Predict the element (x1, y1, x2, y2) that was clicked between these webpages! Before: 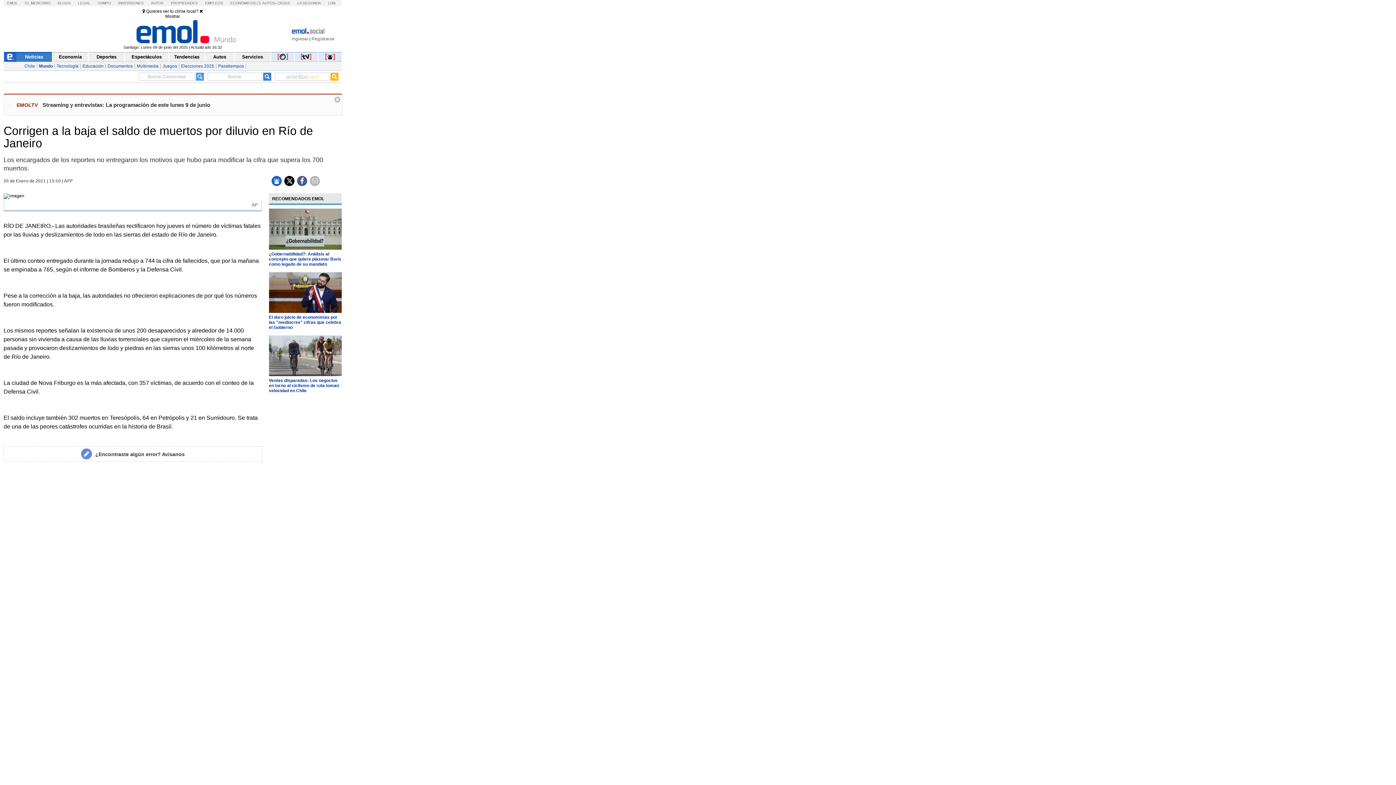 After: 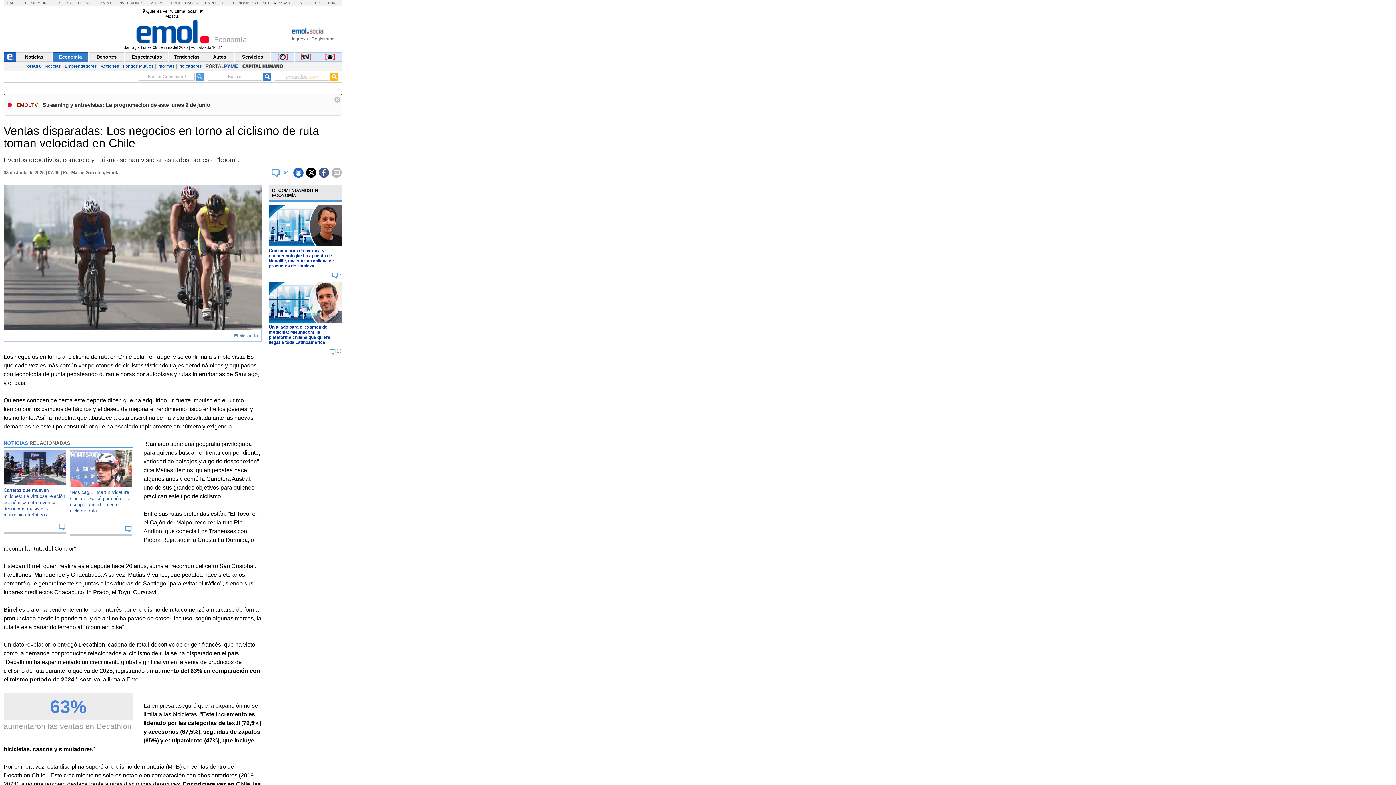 Action: bbox: (268, 378, 339, 393) label: Ventas disparadas: Los negocios en torno al ciclismo de ruta toman velocidad en Chile